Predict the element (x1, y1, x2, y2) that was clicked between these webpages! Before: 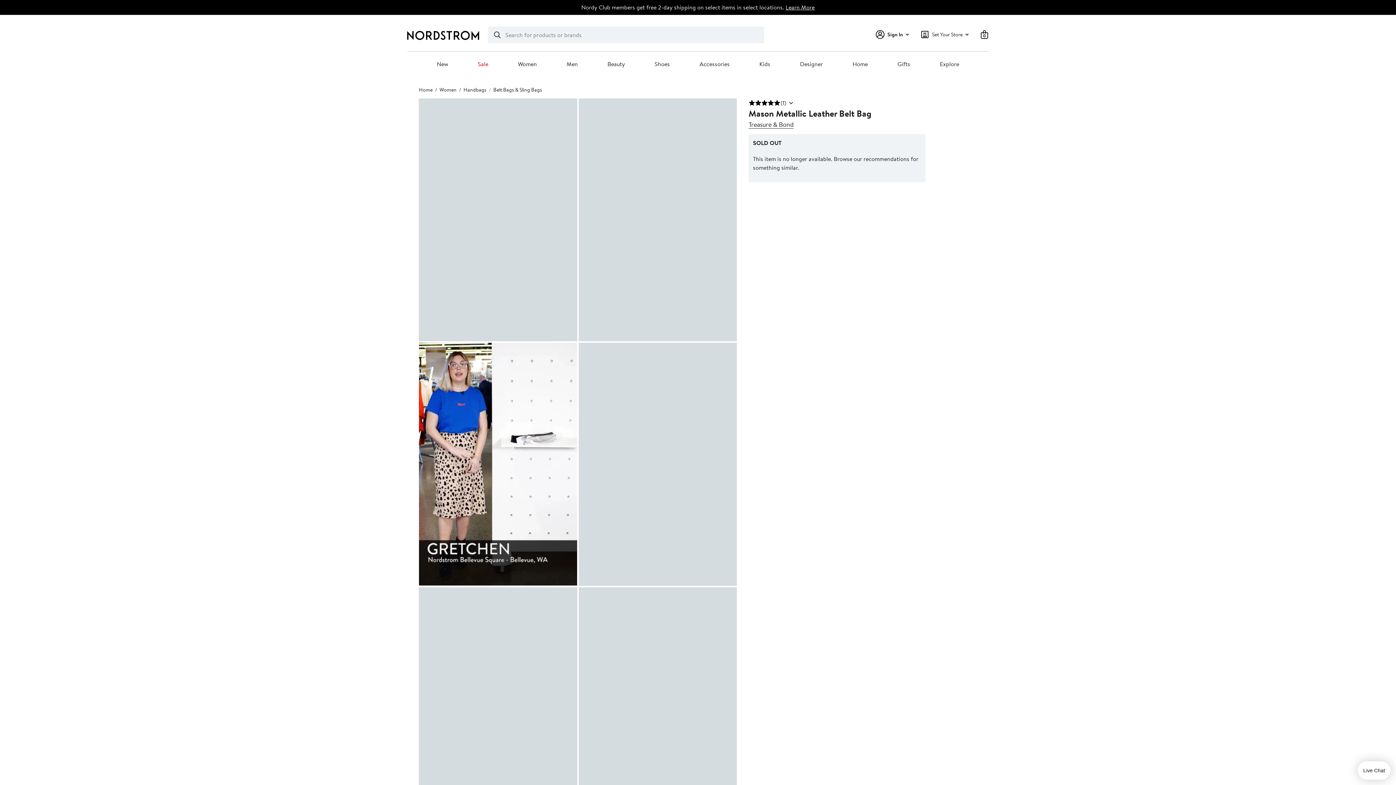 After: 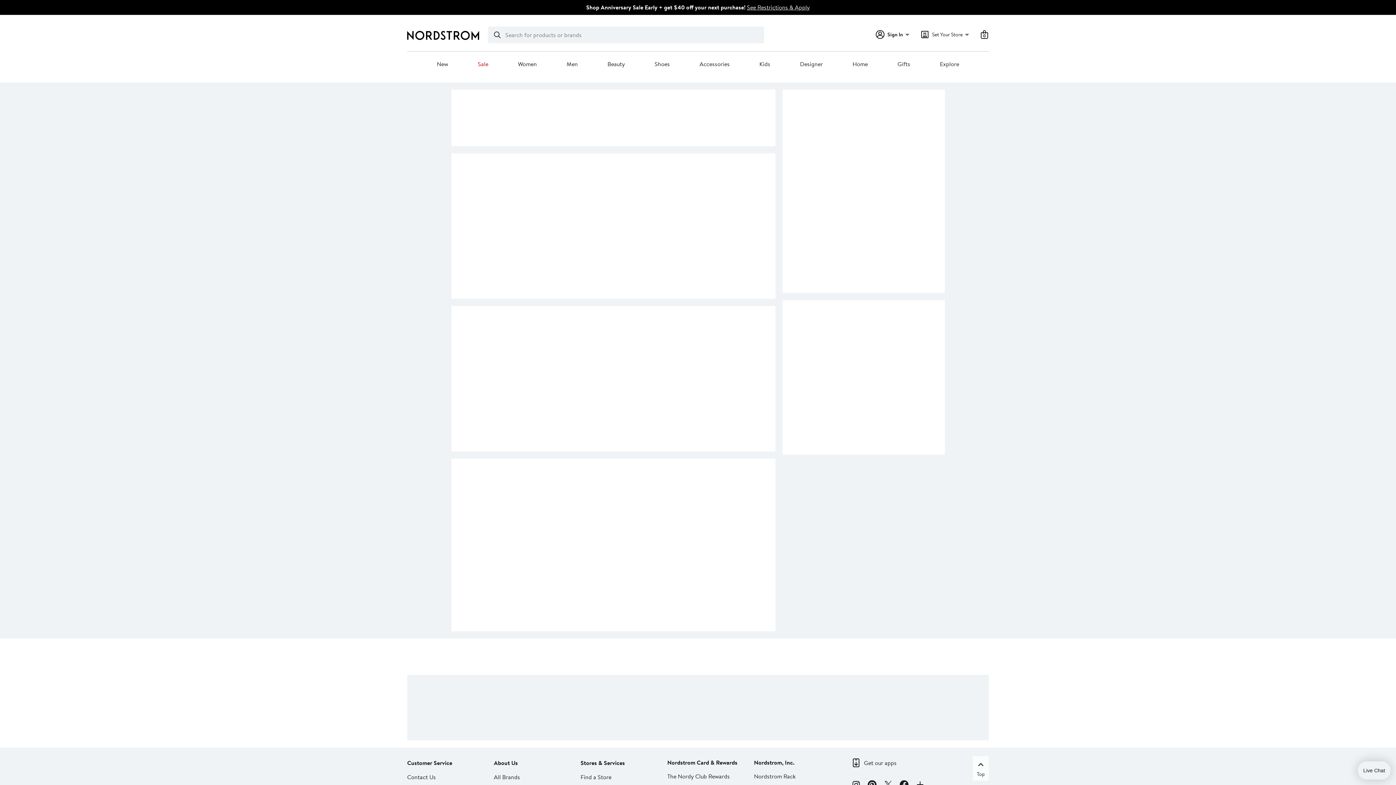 Action: bbox: (980, 30, 989, 38) label: 0